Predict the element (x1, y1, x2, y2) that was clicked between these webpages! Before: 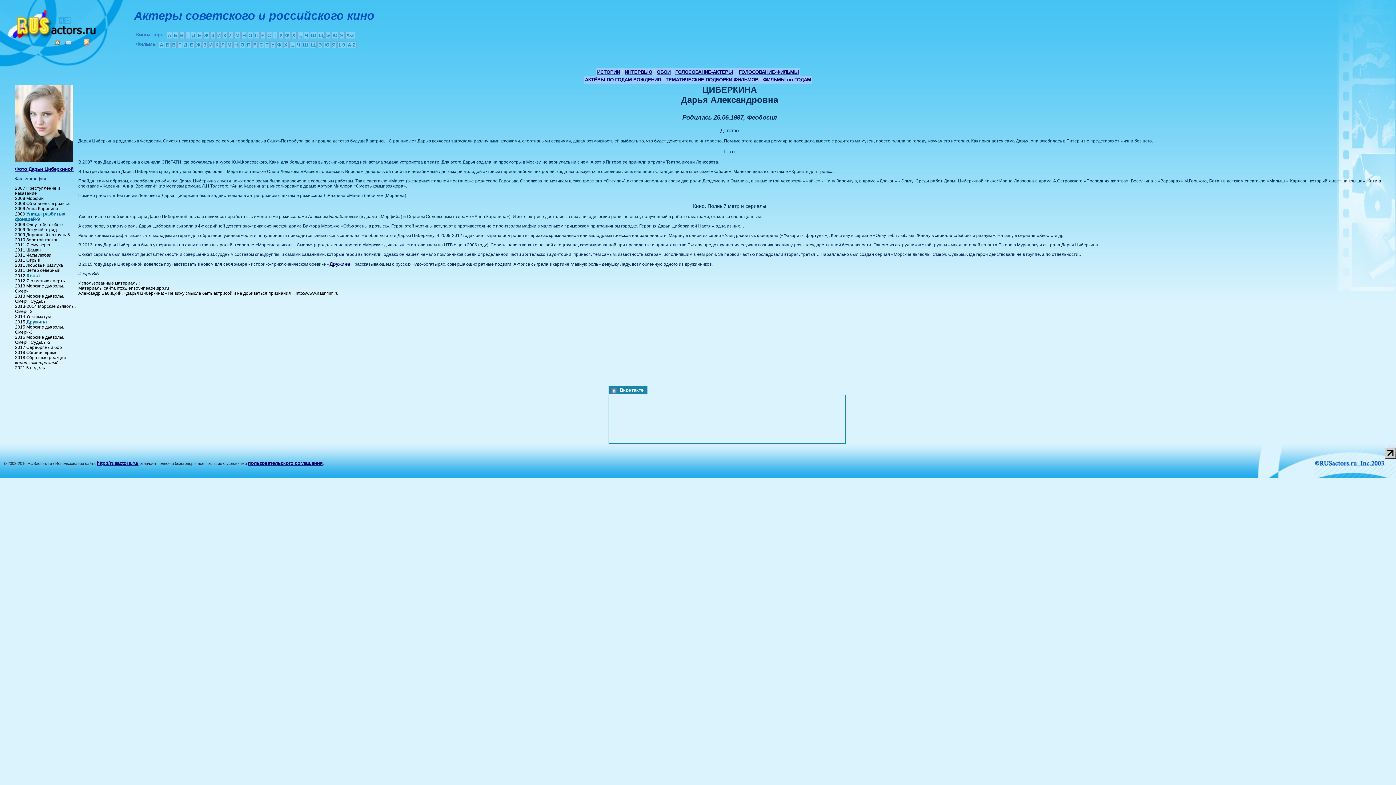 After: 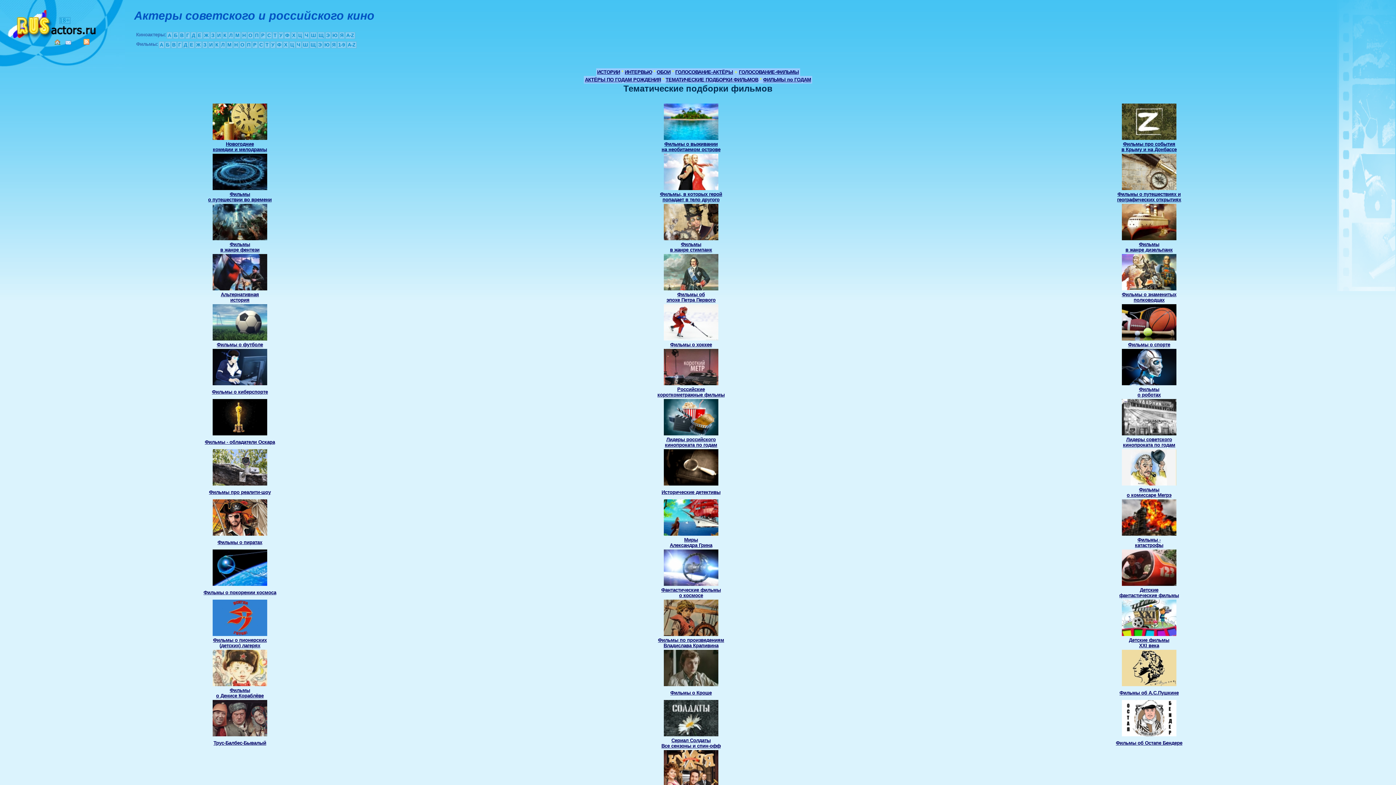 Action: bbox: (665, 77, 758, 82) label: ТЕМАТИЧЕСКИЕ ПОДБОРКИ ФИЛЬМОВ